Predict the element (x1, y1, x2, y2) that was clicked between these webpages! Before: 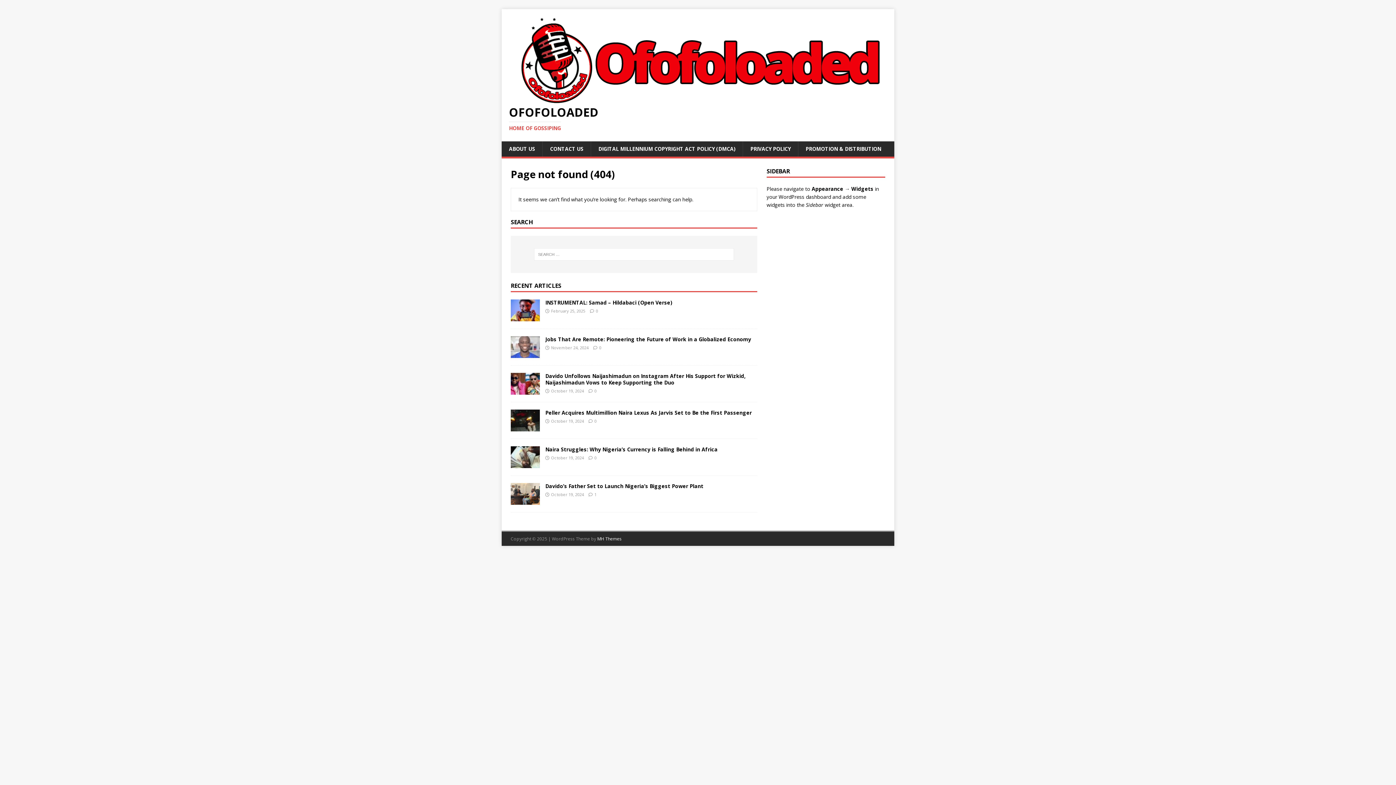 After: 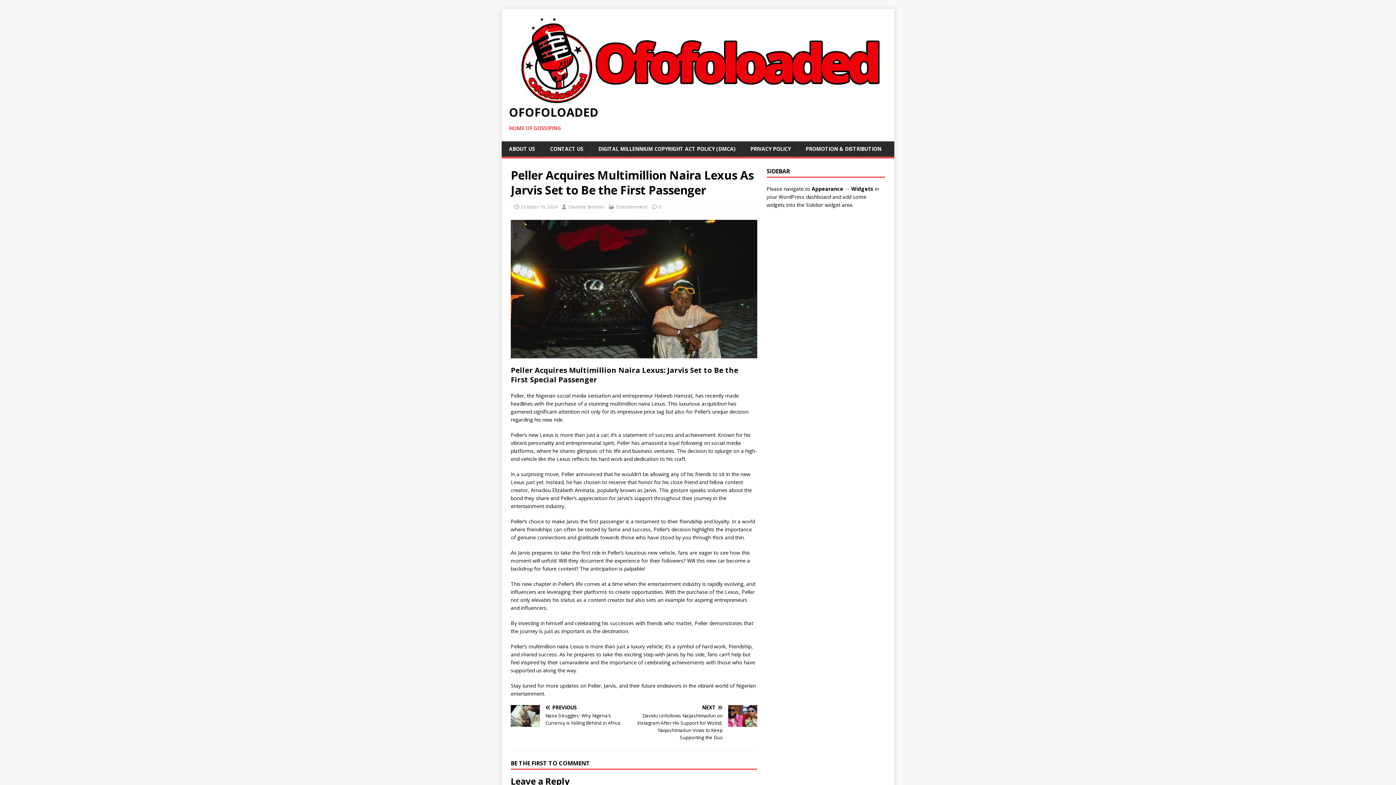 Action: bbox: (545, 409, 752, 416) label: Peller Acquires Multimillion Naira Lexus As Jarvis Set to Be the First Passenger